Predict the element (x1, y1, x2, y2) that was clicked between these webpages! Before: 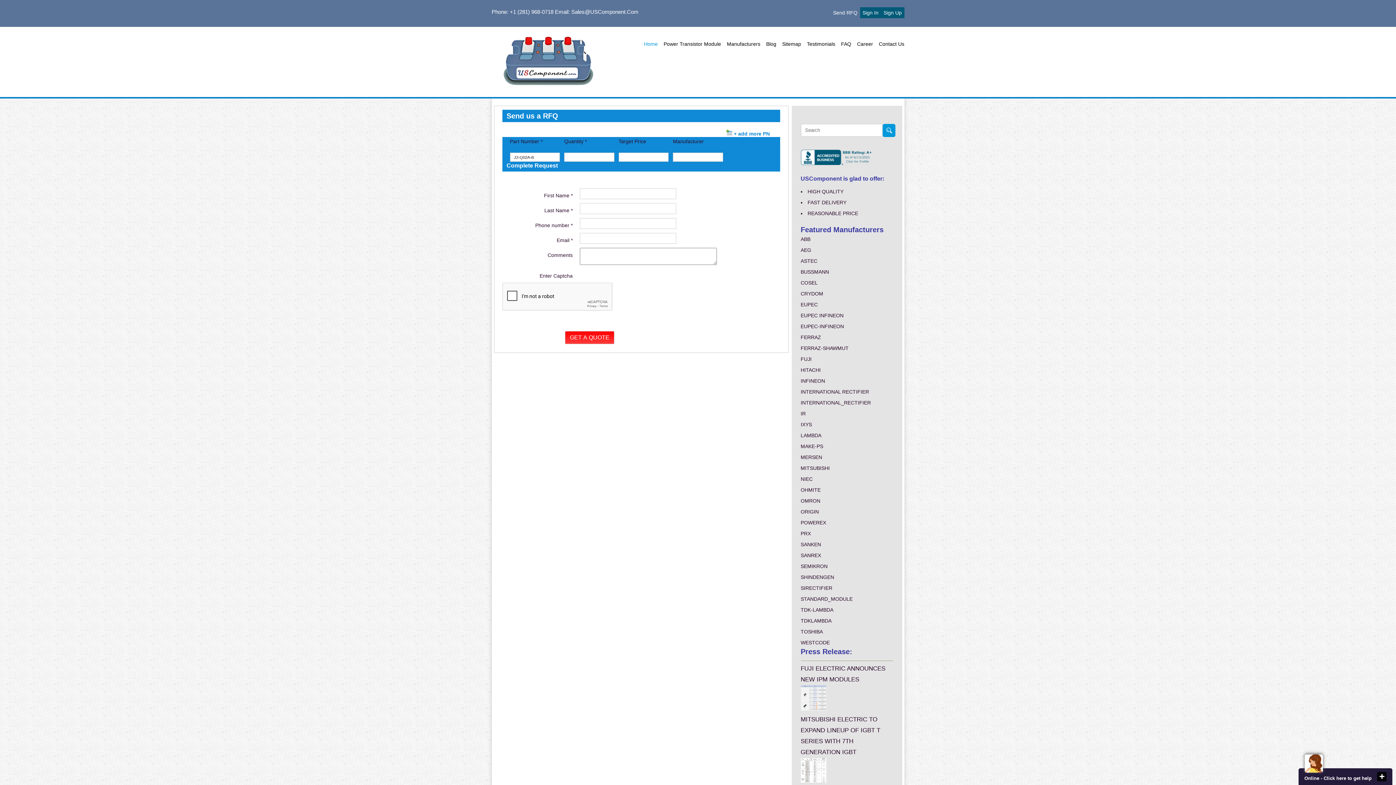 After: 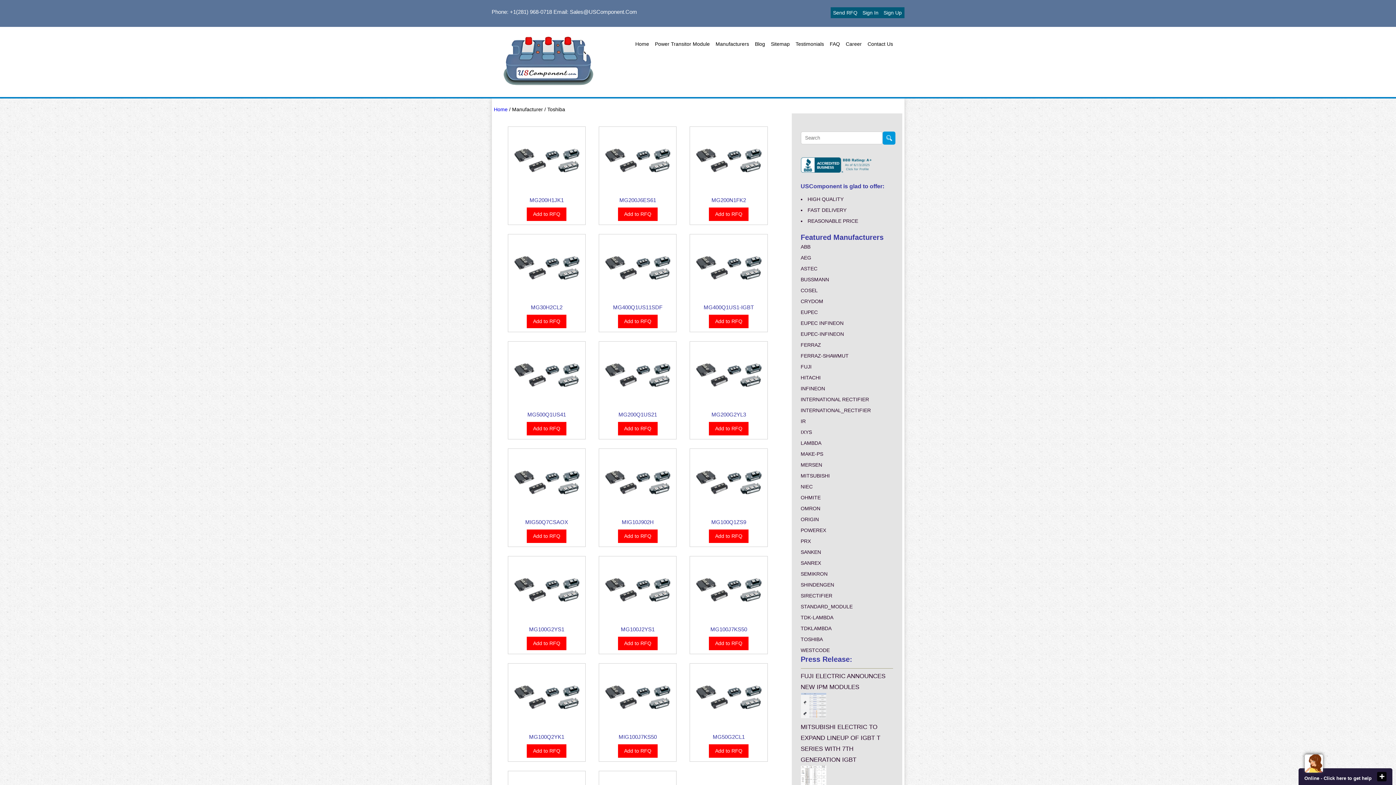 Action: label: TOSHIBA bbox: (800, 629, 823, 635)